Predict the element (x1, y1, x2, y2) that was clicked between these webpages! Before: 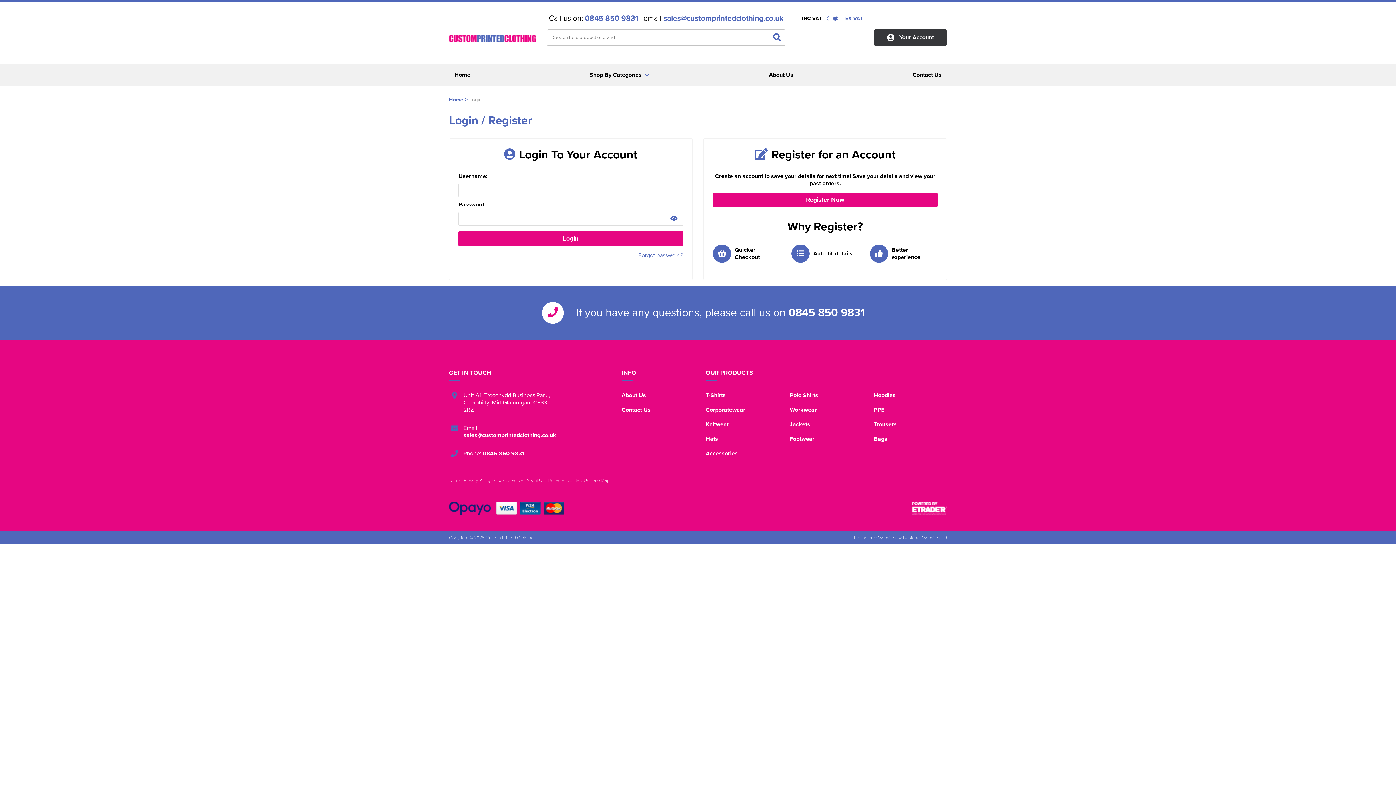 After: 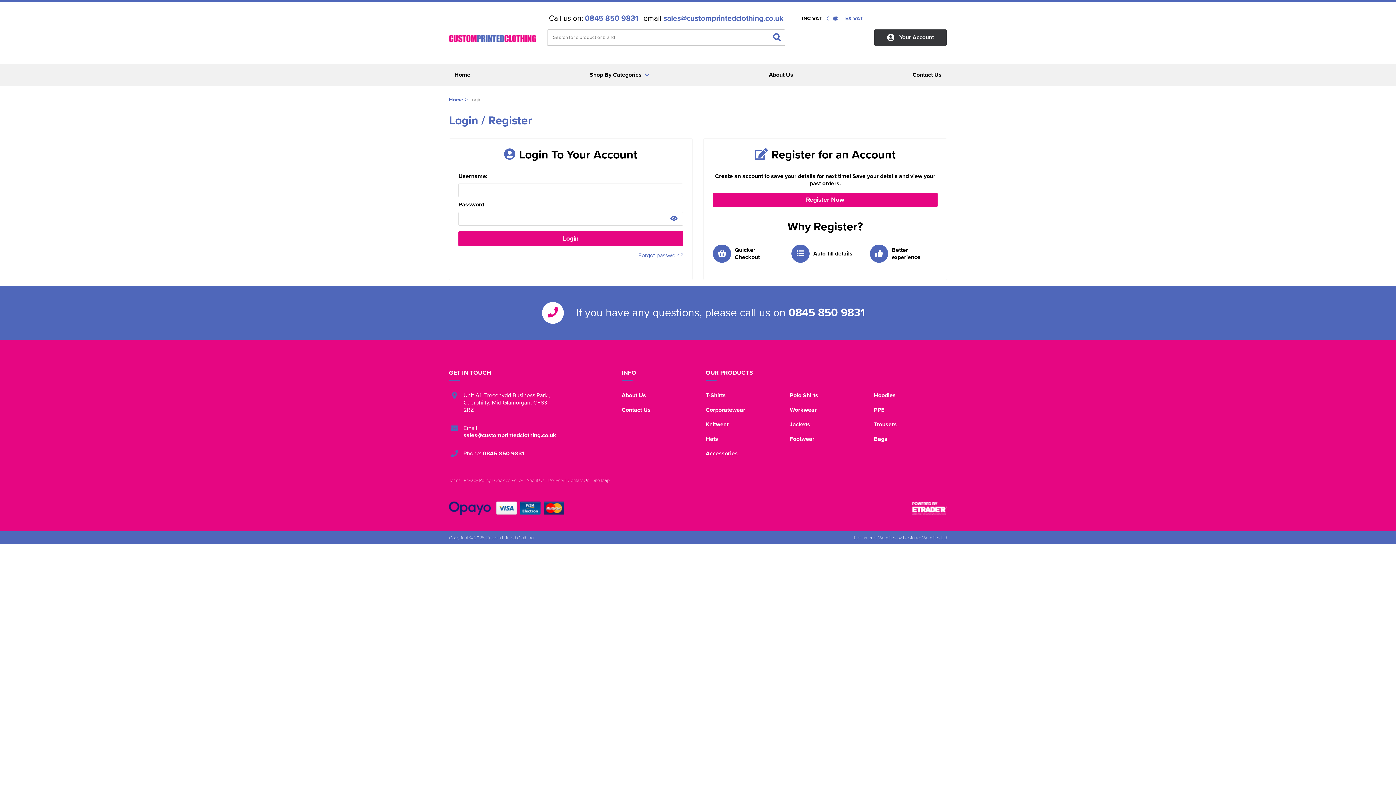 Action: bbox: (482, 450, 524, 457) label: 0845 850 9831